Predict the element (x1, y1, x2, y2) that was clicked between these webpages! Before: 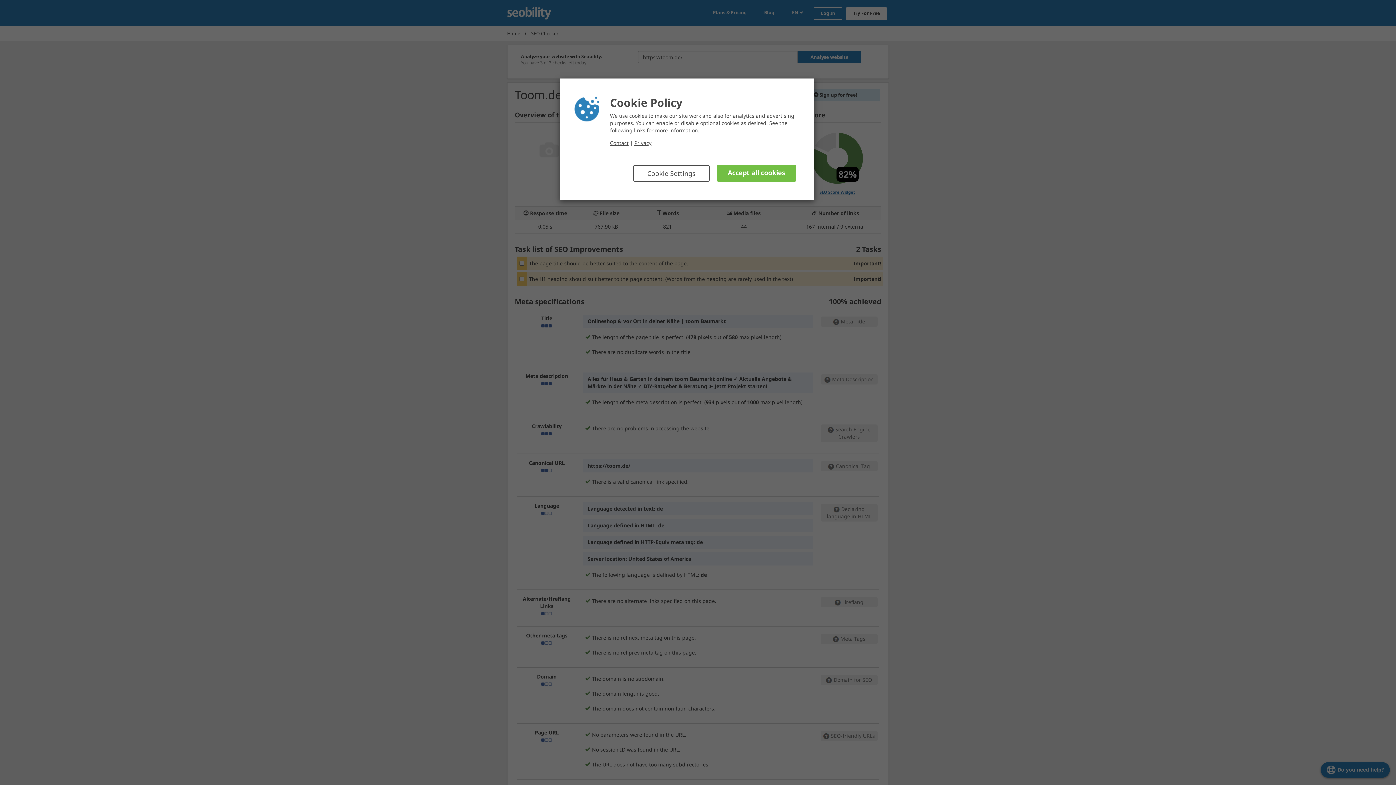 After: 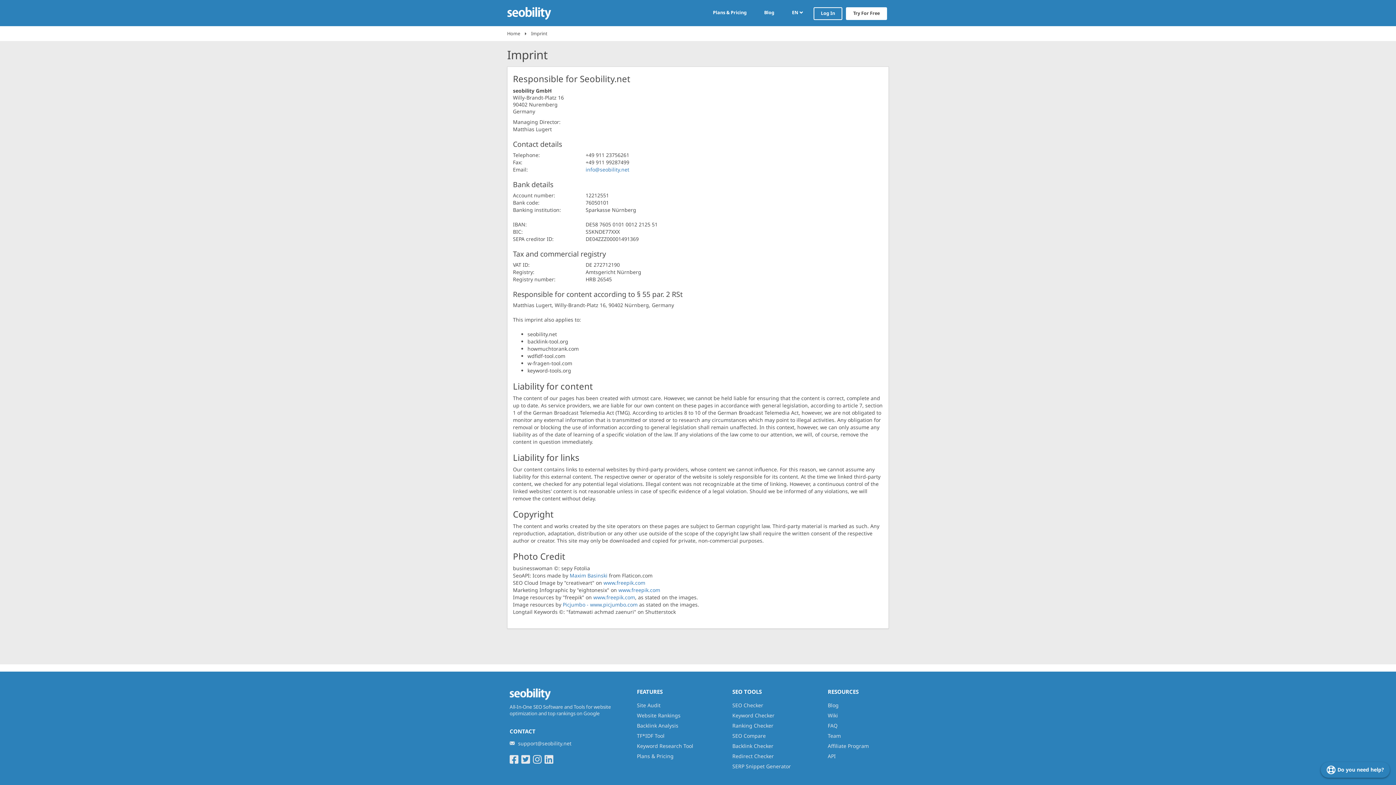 Action: label: Contact bbox: (610, 139, 628, 146)